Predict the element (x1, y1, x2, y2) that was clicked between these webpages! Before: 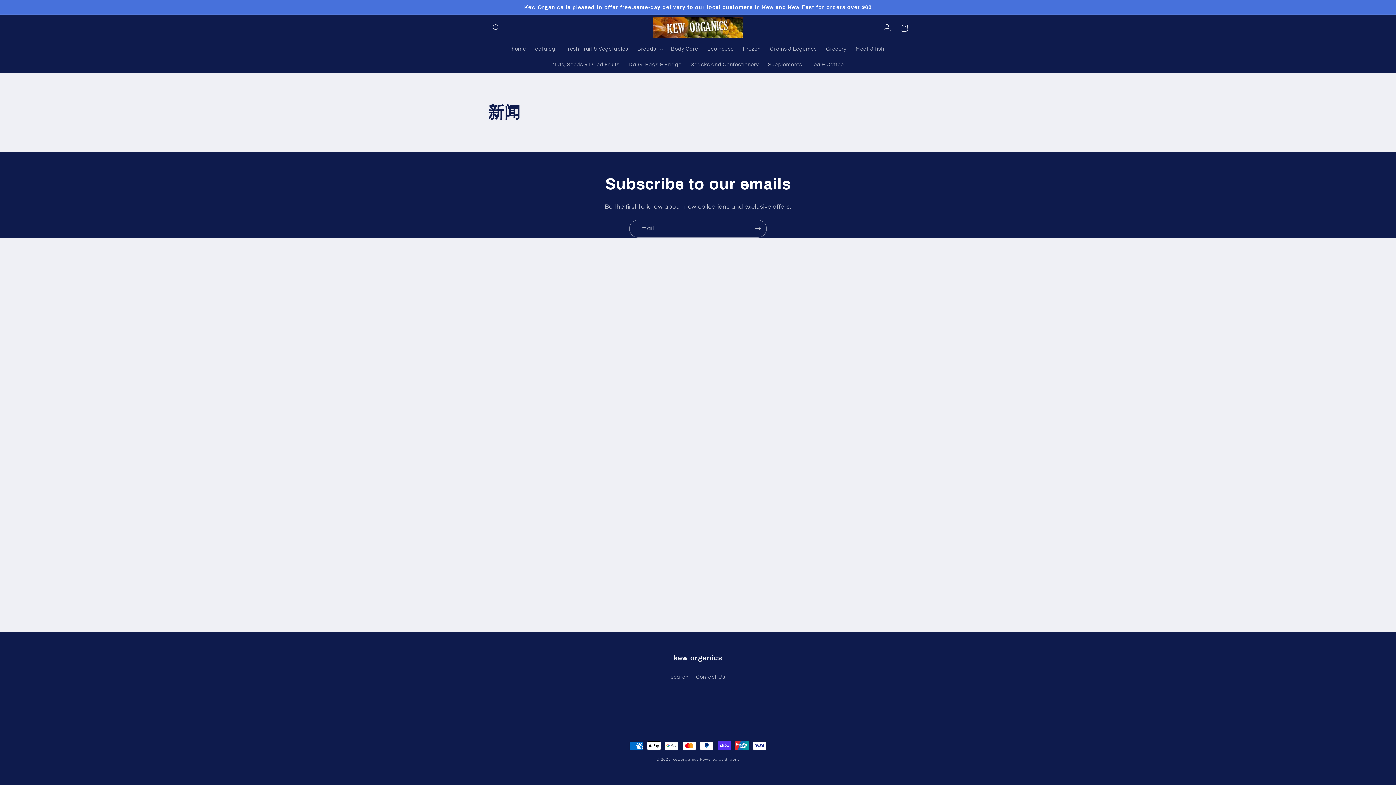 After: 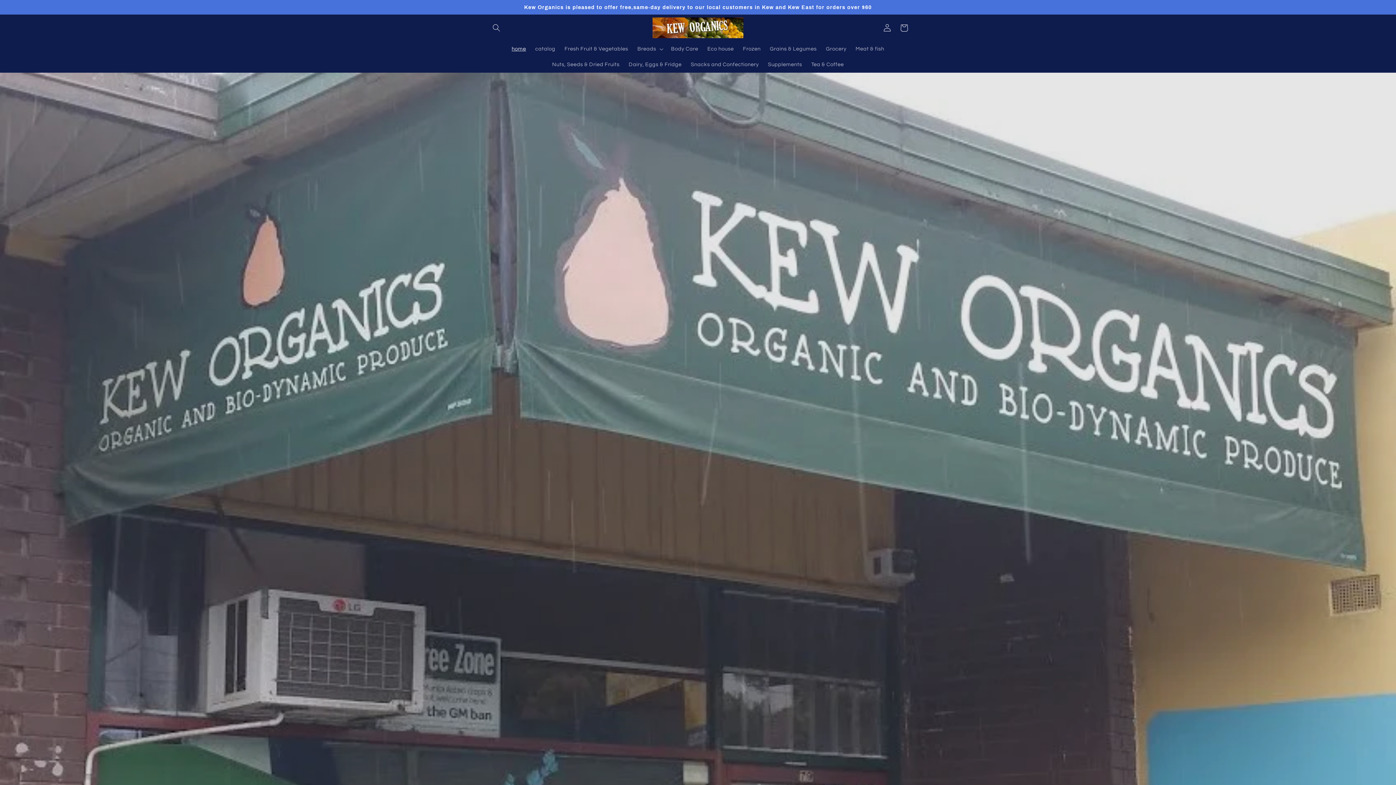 Action: bbox: (649, 14, 746, 41)